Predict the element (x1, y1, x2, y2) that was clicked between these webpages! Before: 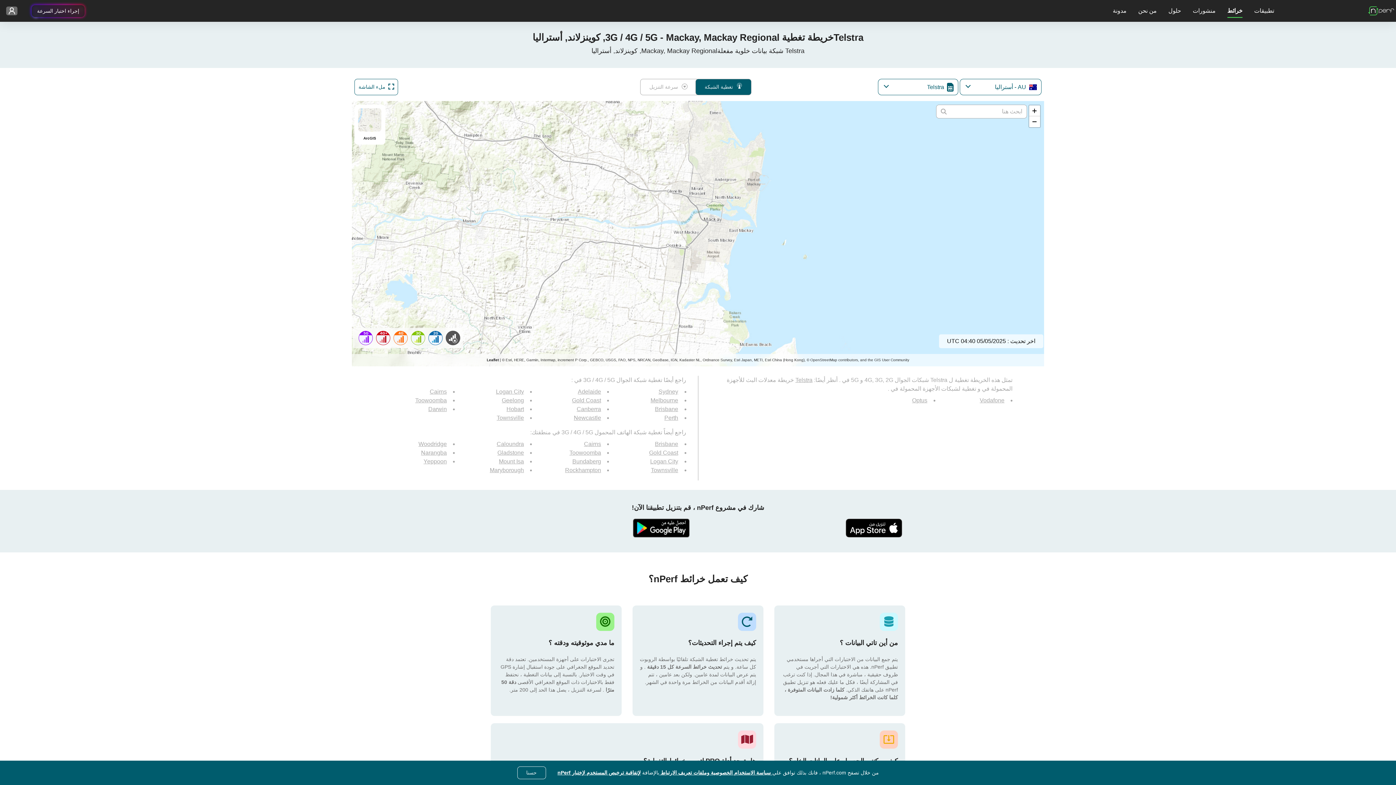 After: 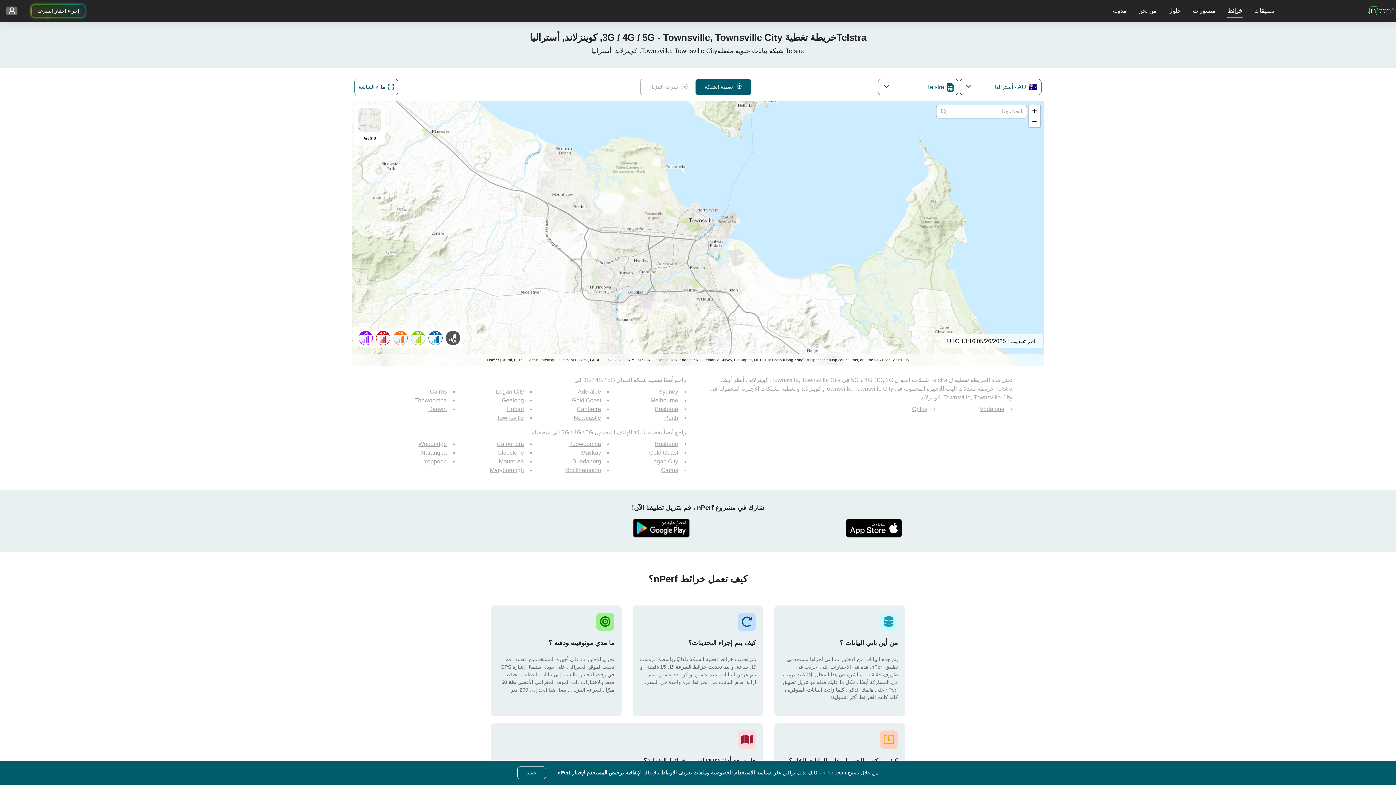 Action: bbox: (496, 414, 524, 421) label: Townsville